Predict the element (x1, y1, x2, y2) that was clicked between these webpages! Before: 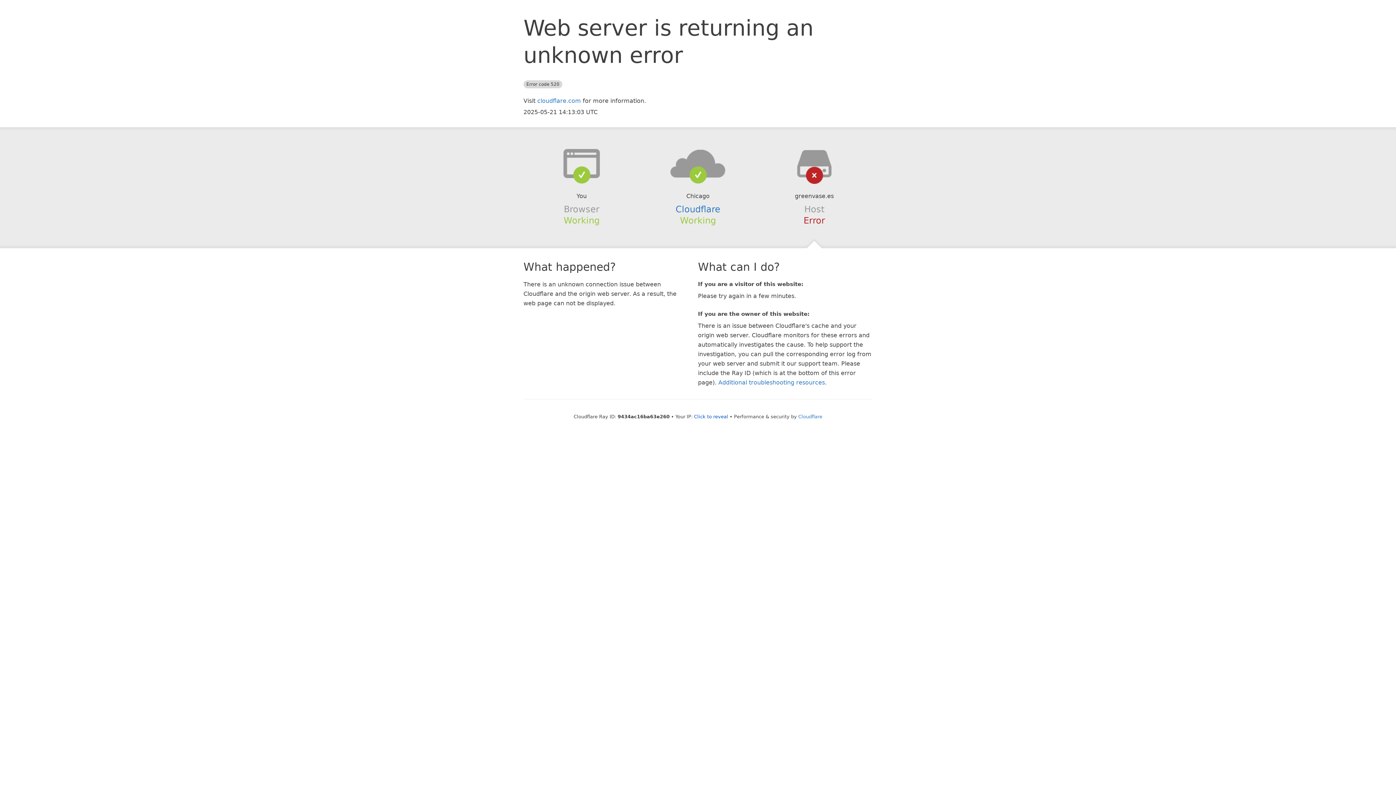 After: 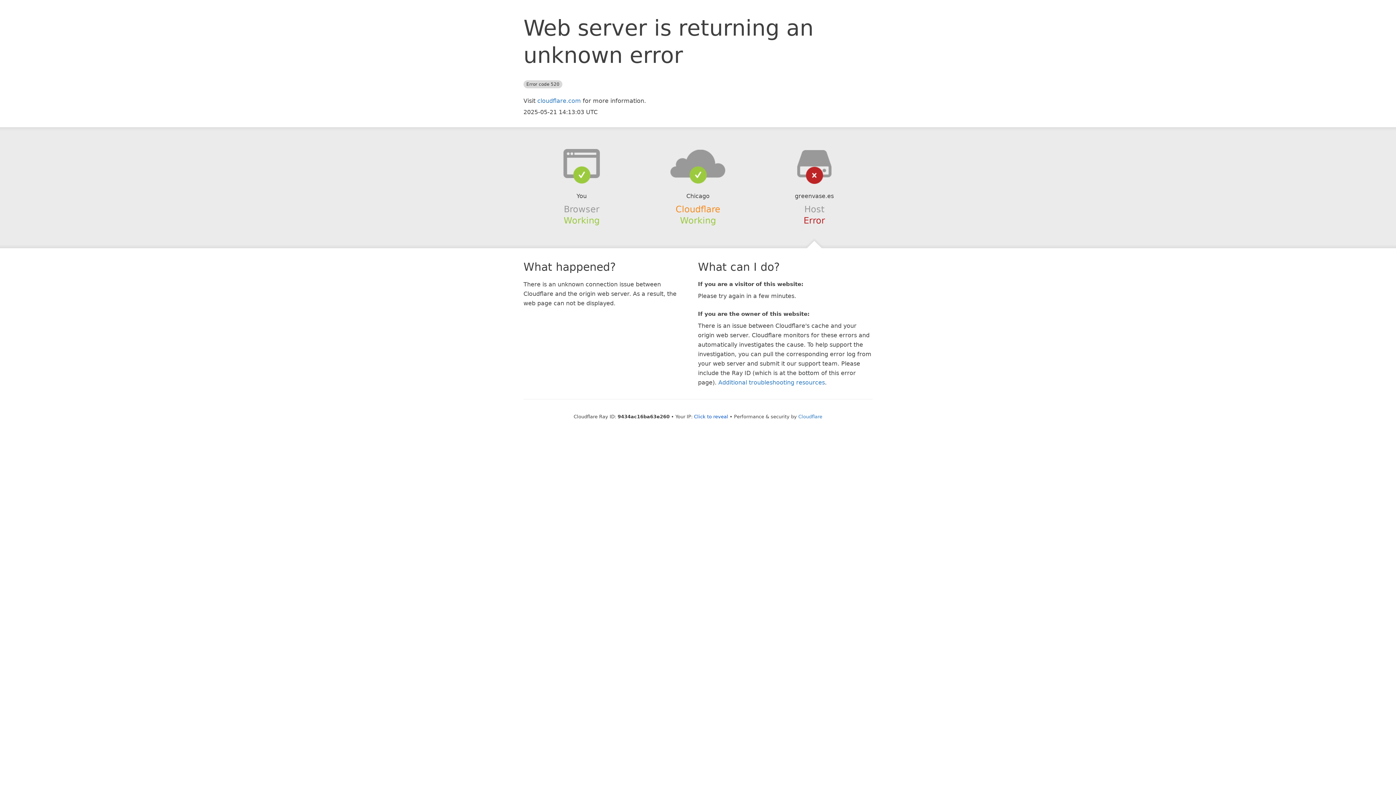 Action: bbox: (675, 204, 720, 214) label: Cloudflare